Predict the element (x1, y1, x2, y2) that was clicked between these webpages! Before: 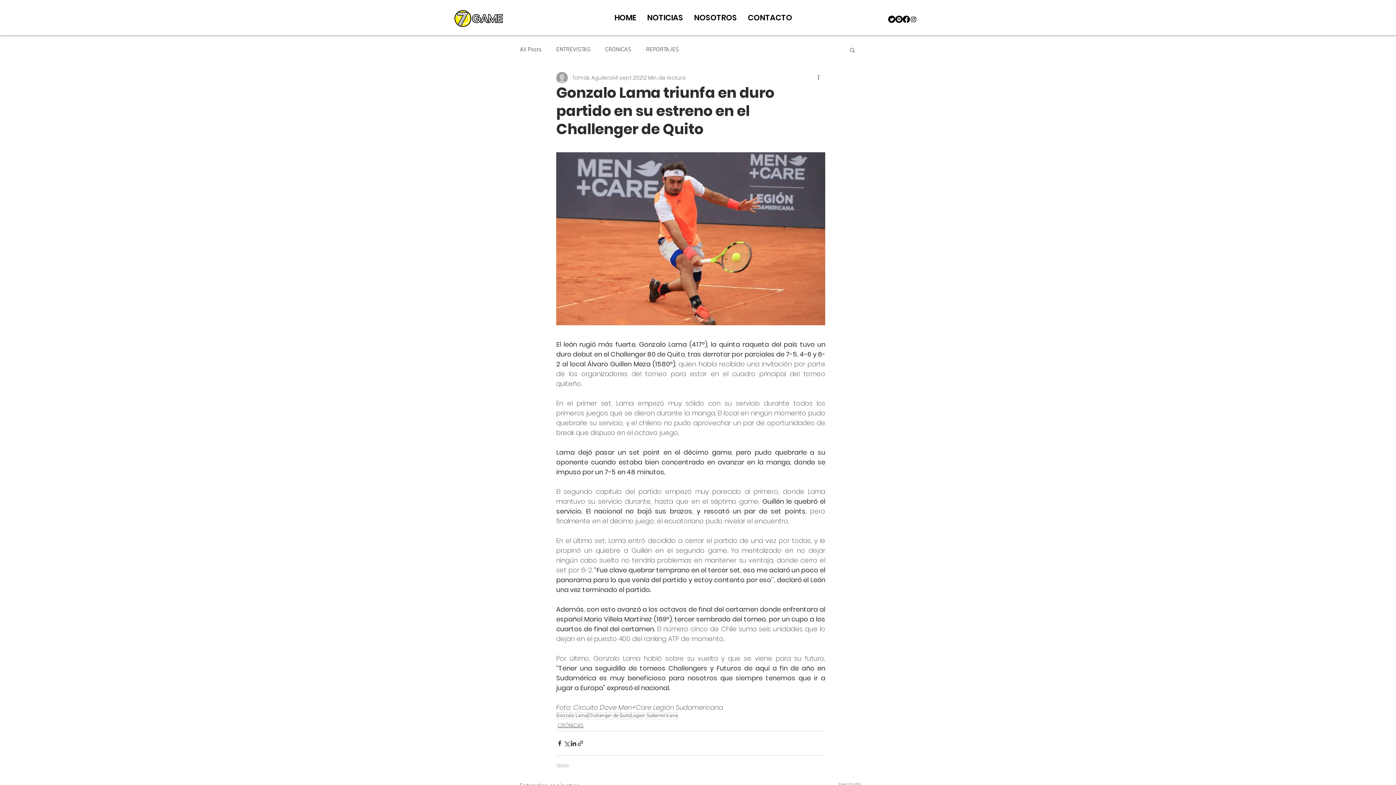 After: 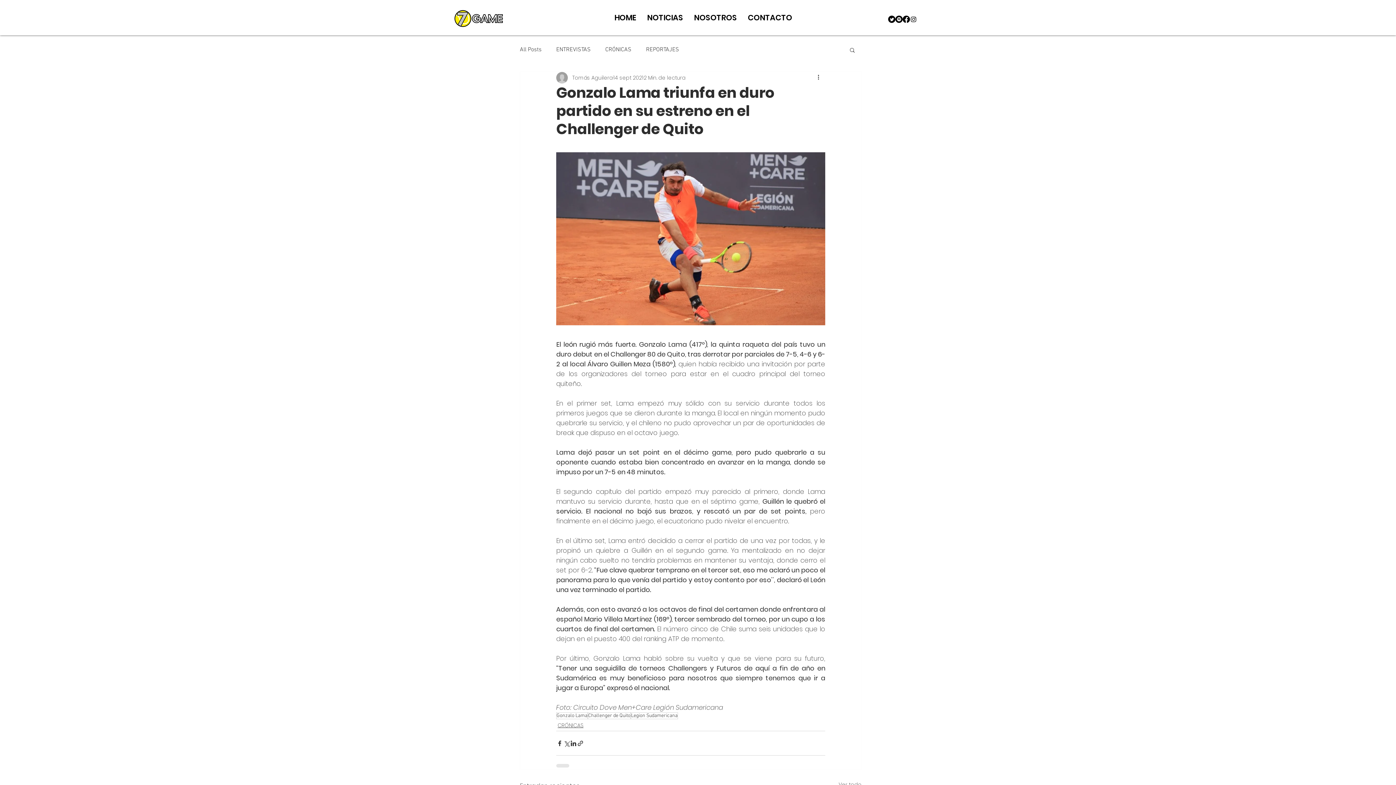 Action: label: Instagram        bbox: (910, 15, 917, 22)